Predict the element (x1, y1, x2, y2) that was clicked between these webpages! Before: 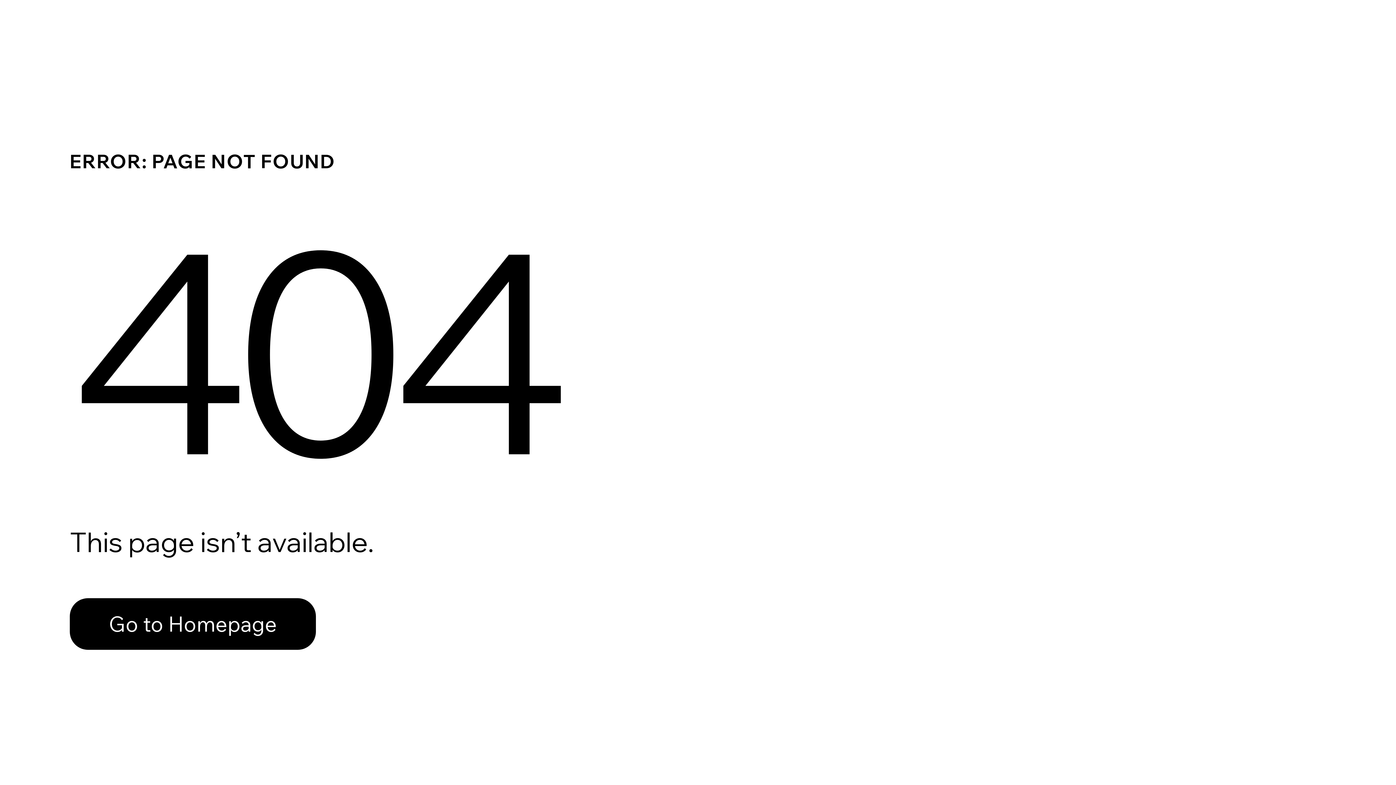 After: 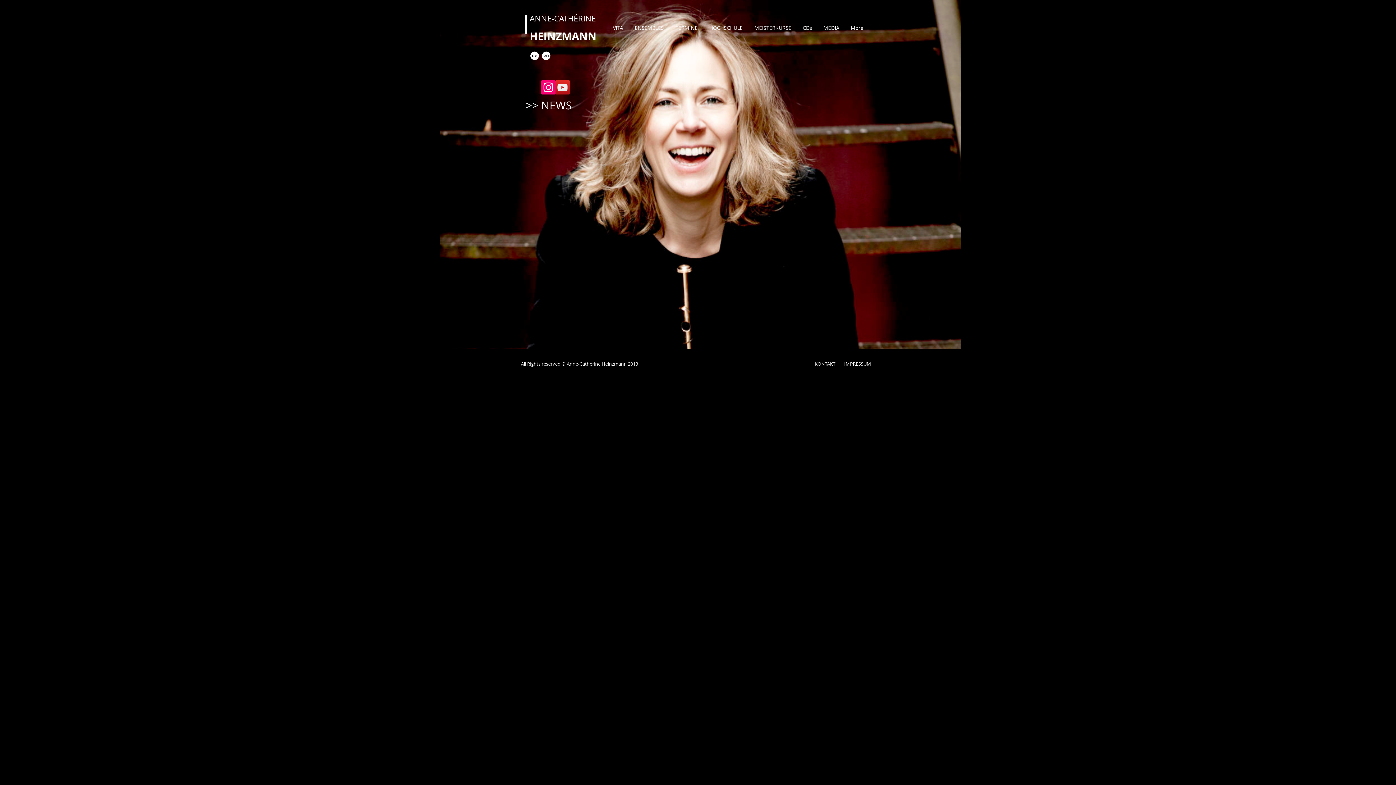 Action: bbox: (69, 582, 768, 659) label: Go to Homepage